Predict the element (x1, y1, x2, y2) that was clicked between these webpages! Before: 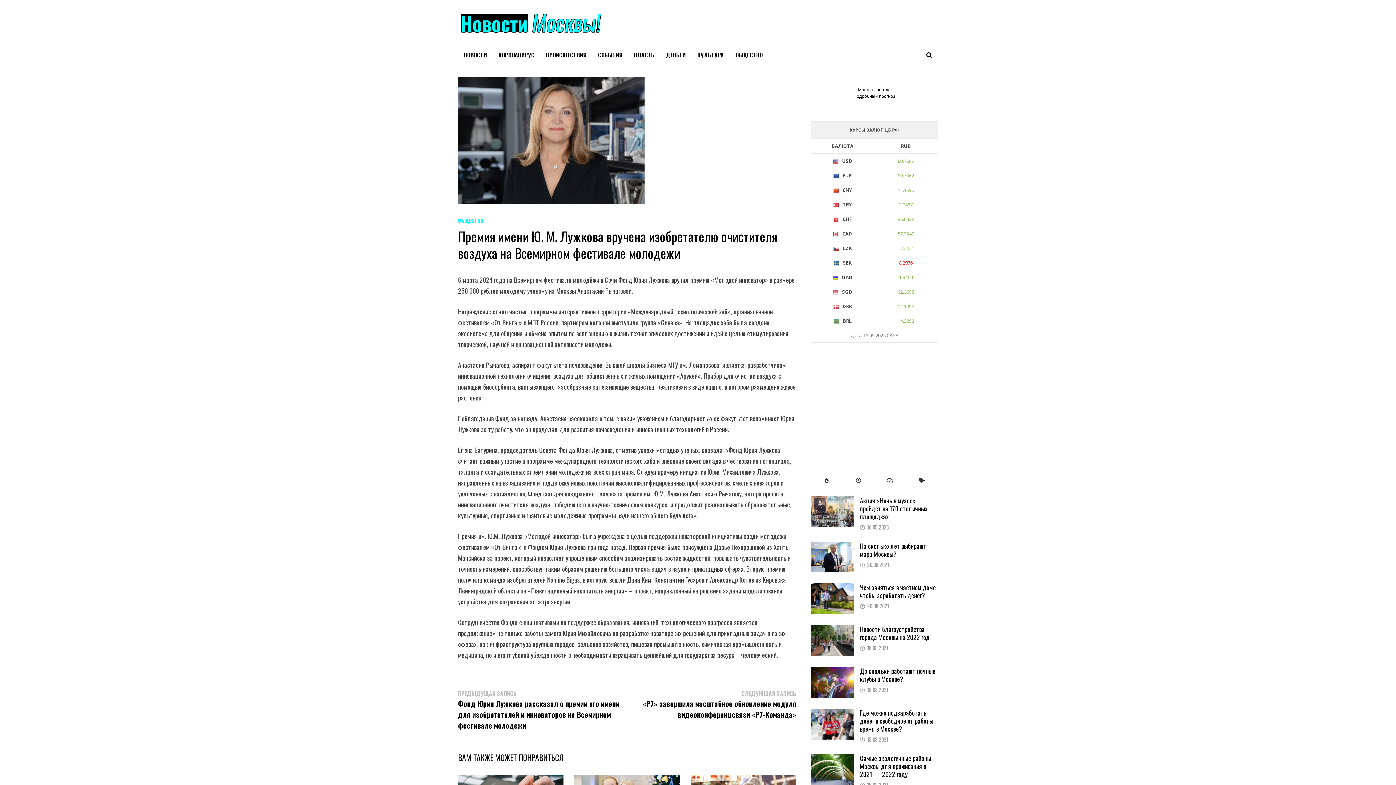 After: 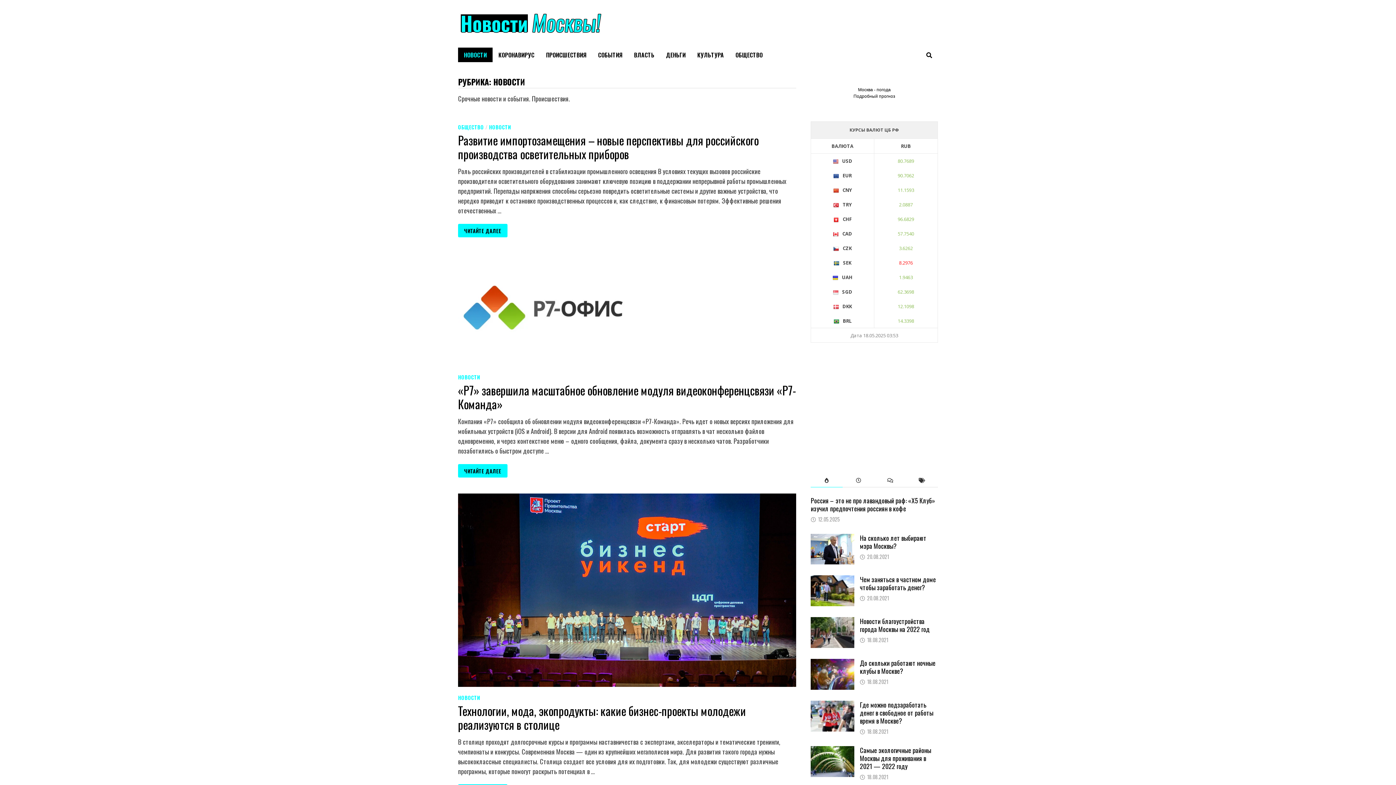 Action: label: НОВОСТИ bbox: (458, 47, 492, 62)